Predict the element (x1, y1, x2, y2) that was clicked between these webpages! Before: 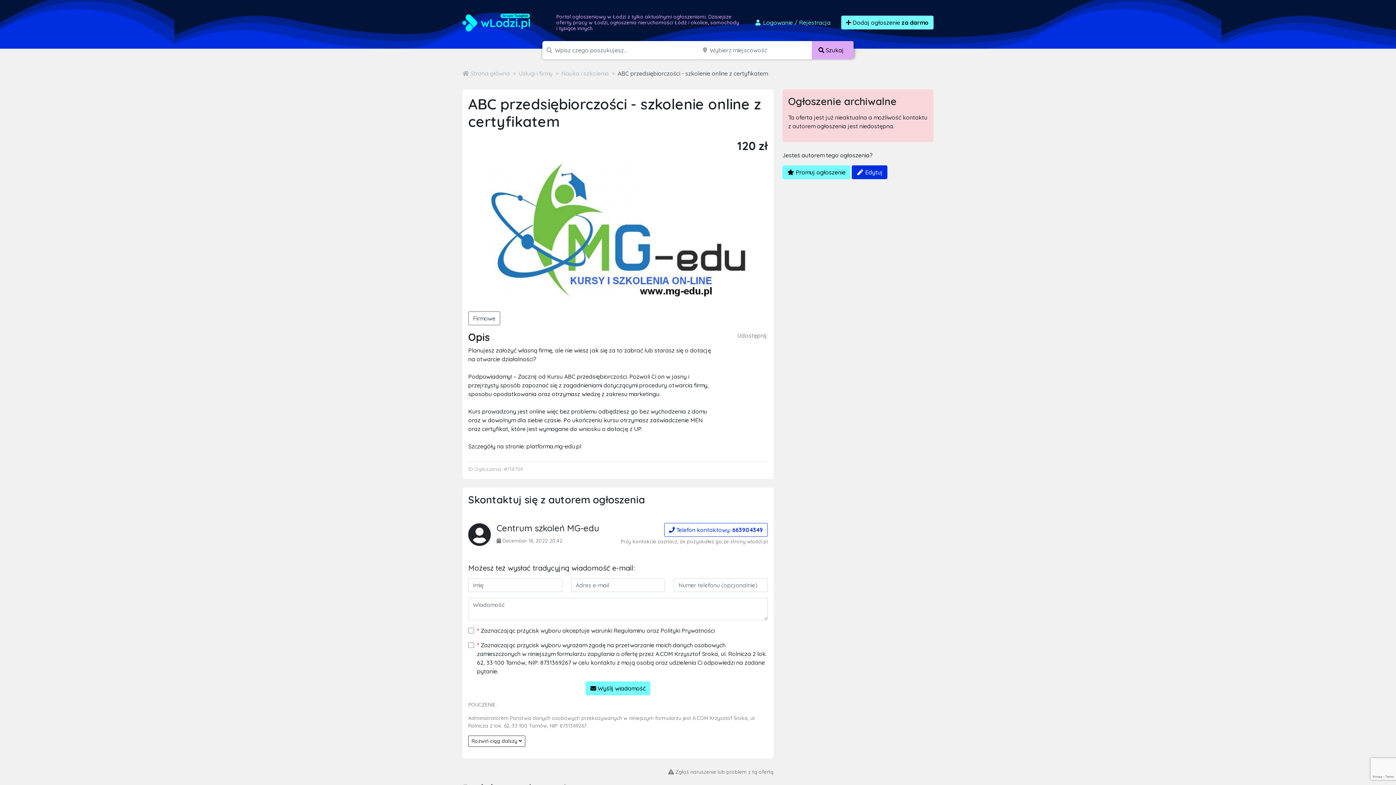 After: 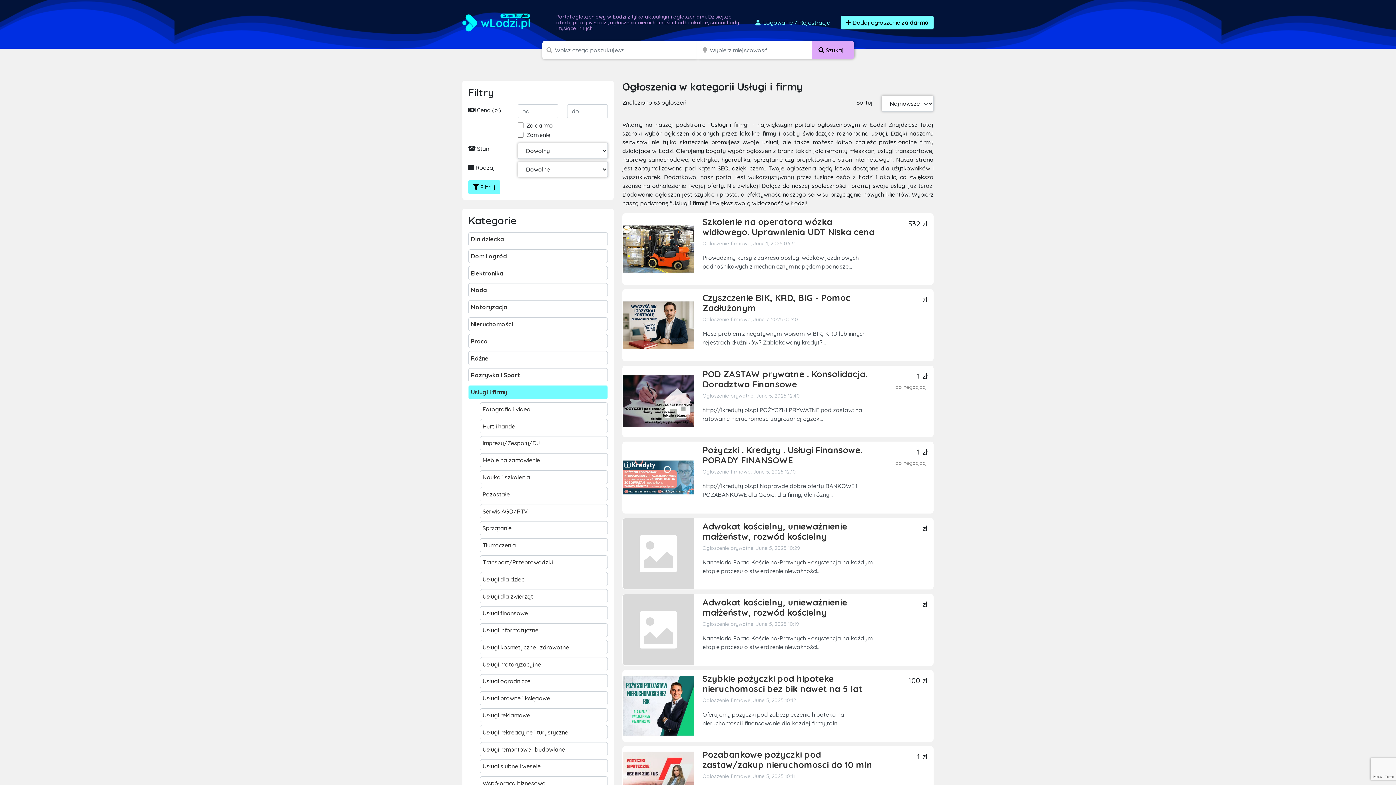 Action: label: Usługi i firmy bbox: (518, 69, 552, 77)